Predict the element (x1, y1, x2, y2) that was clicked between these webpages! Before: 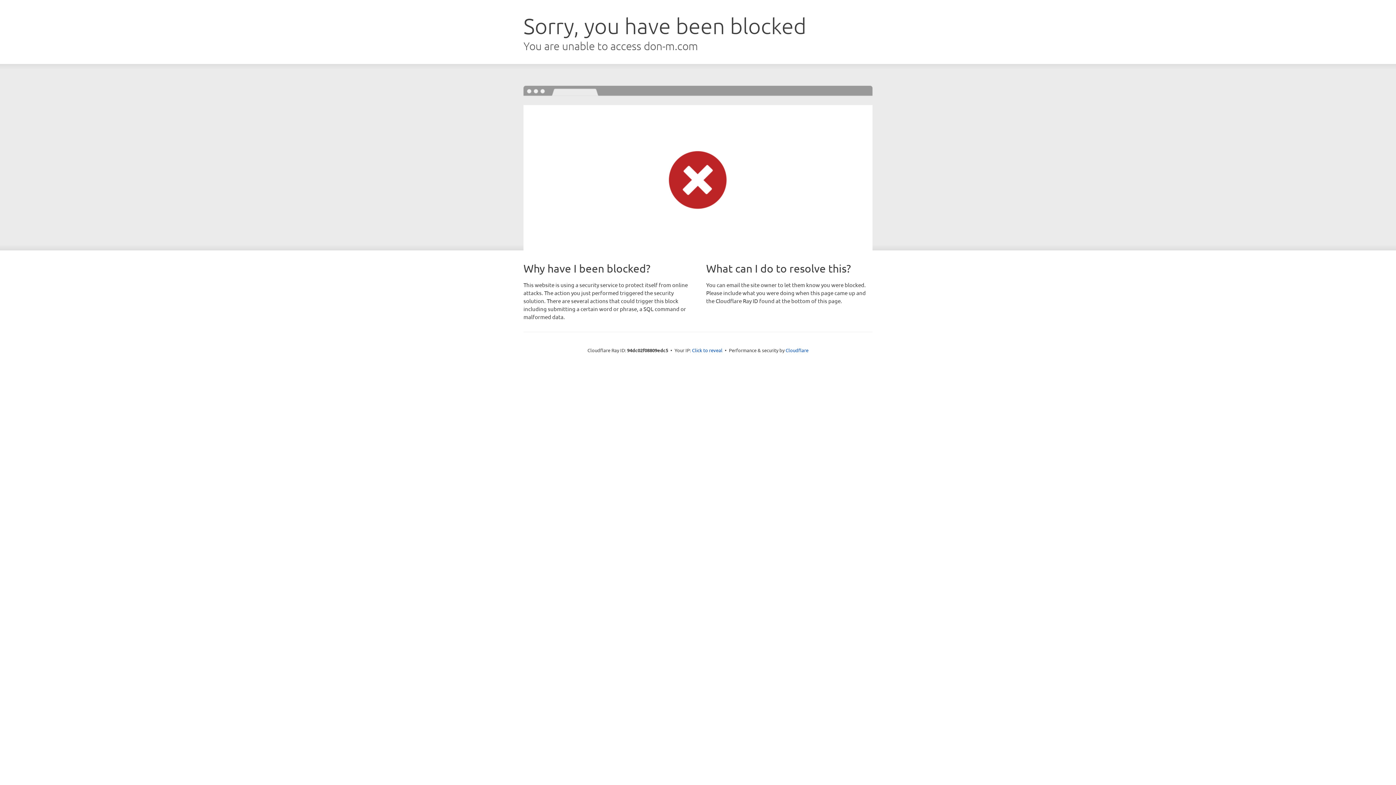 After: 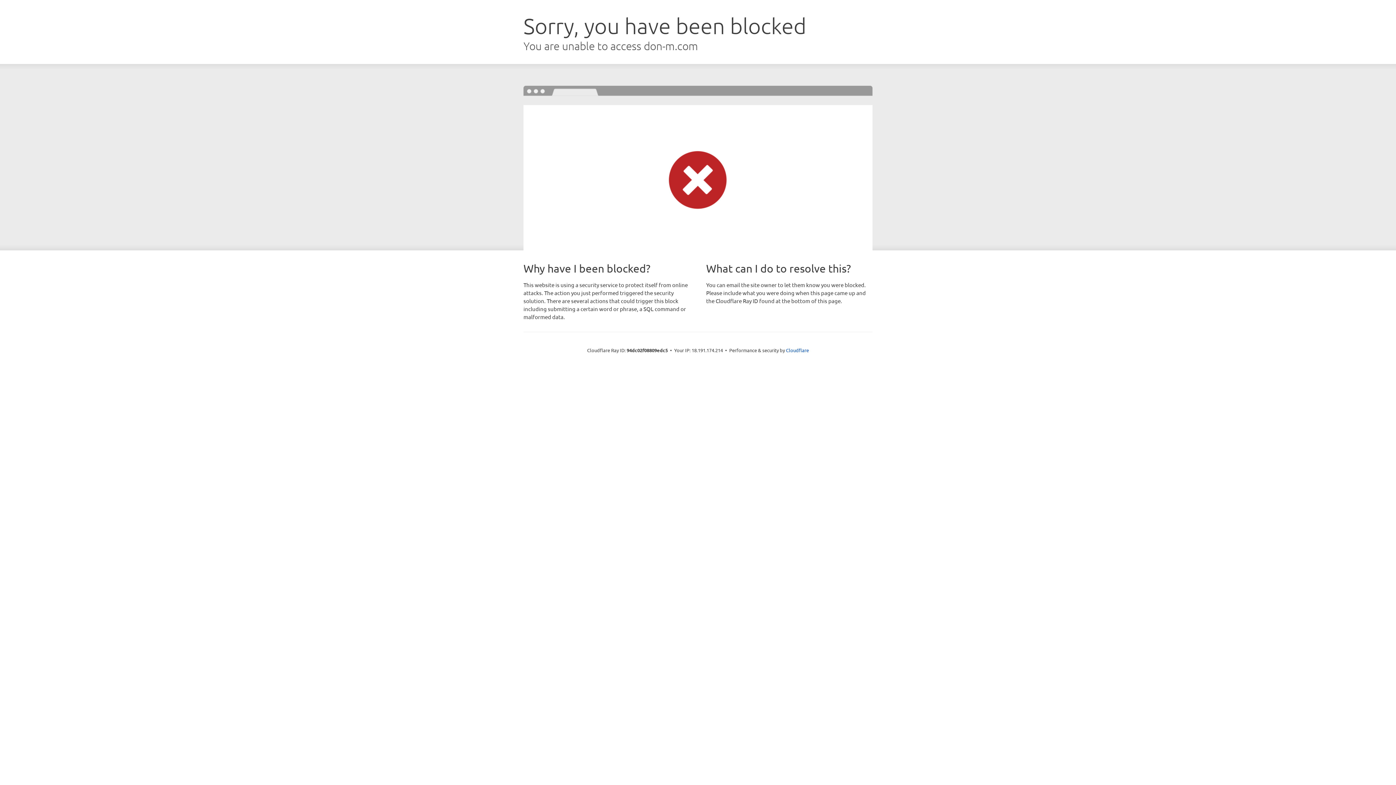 Action: bbox: (692, 346, 722, 353) label: Click to reveal